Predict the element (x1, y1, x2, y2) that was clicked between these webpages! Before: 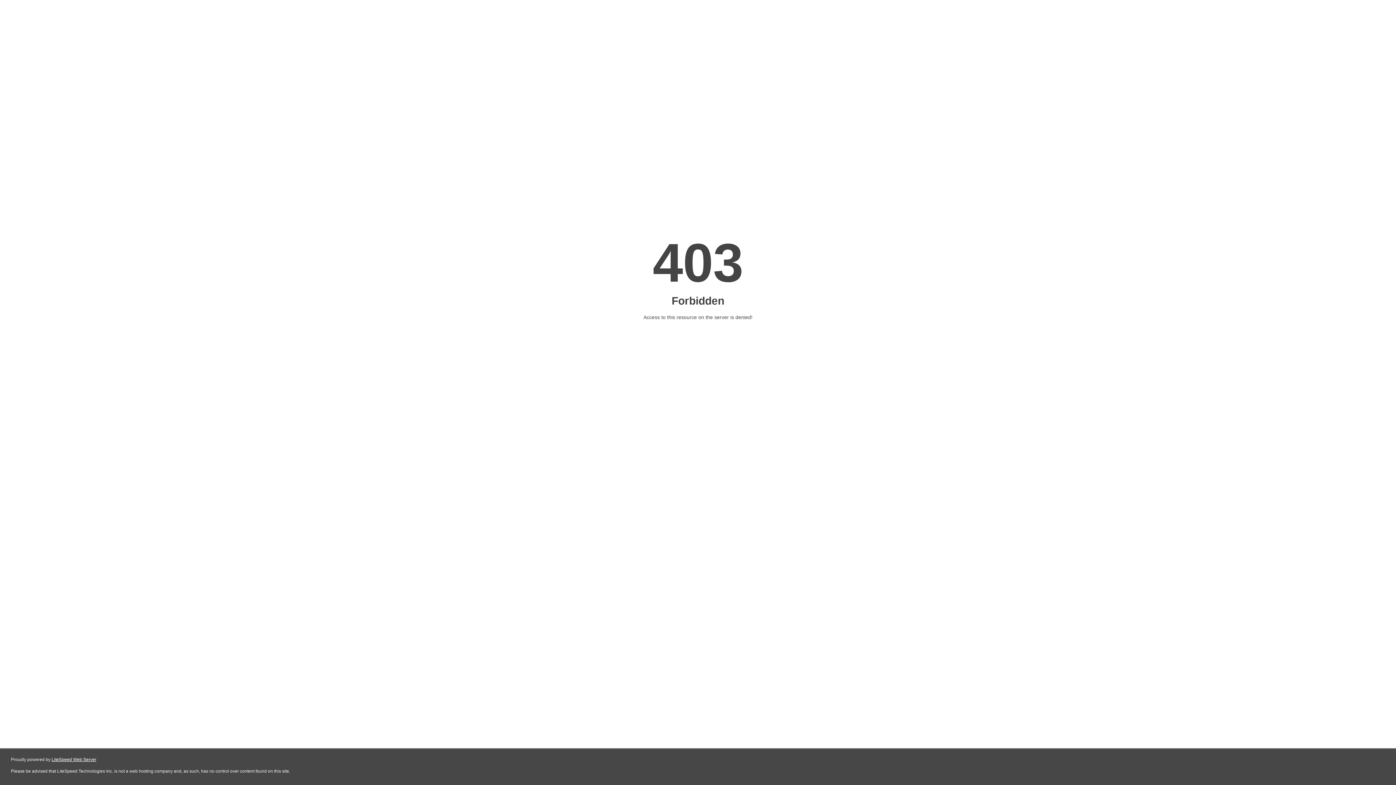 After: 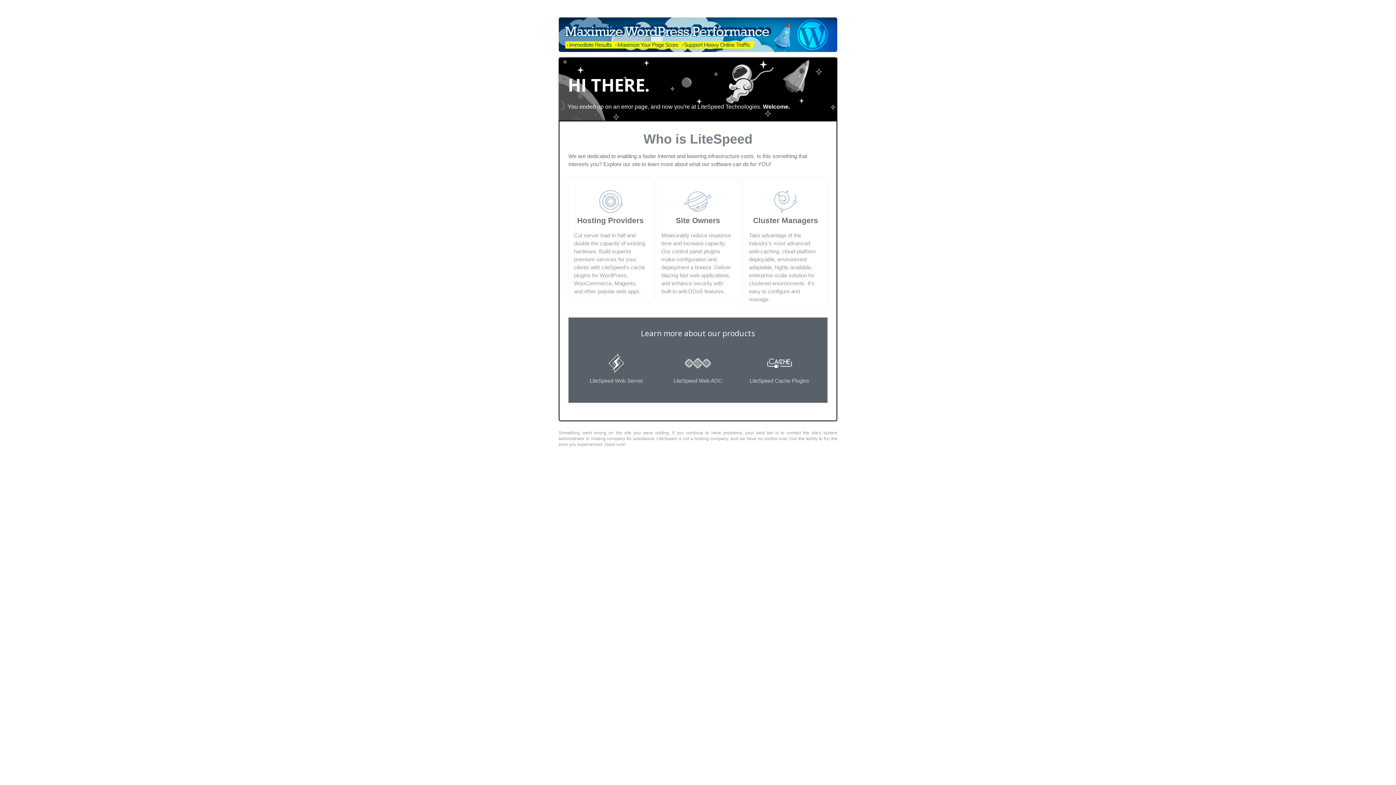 Action: label: LiteSpeed Web Server bbox: (51, 757, 96, 762)